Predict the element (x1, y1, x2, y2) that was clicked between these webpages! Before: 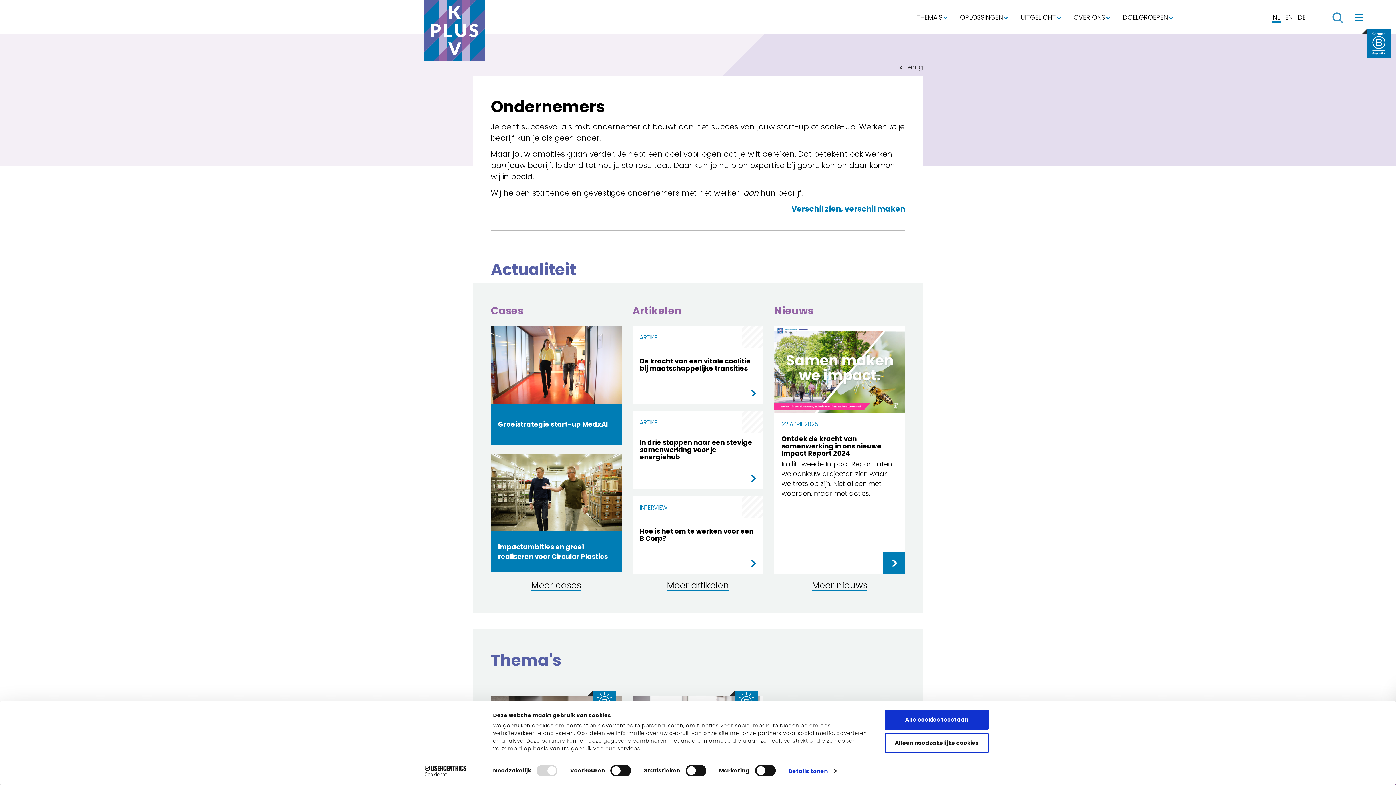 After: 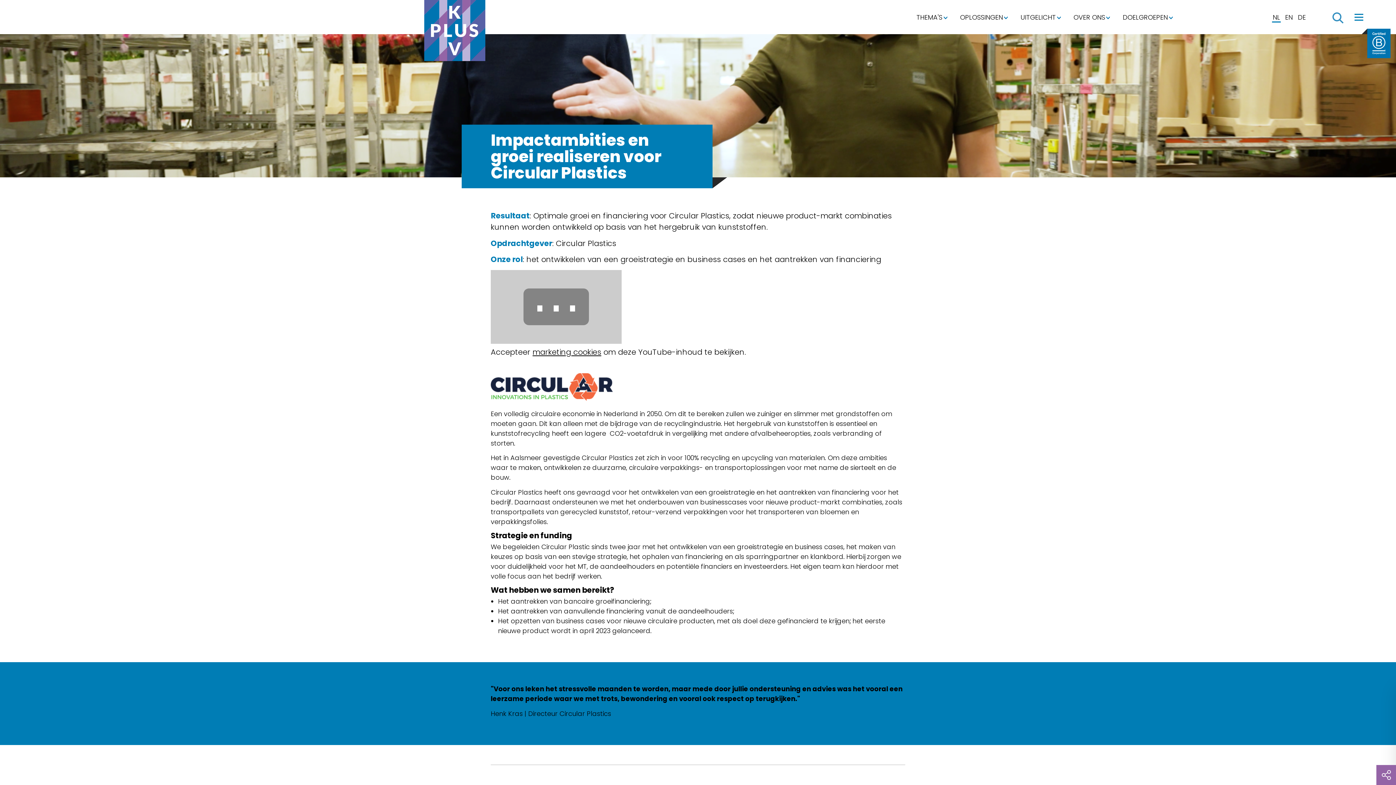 Action: bbox: (490, 453, 621, 513) label: Impactambities en groei realiseren voor Circular Plastics